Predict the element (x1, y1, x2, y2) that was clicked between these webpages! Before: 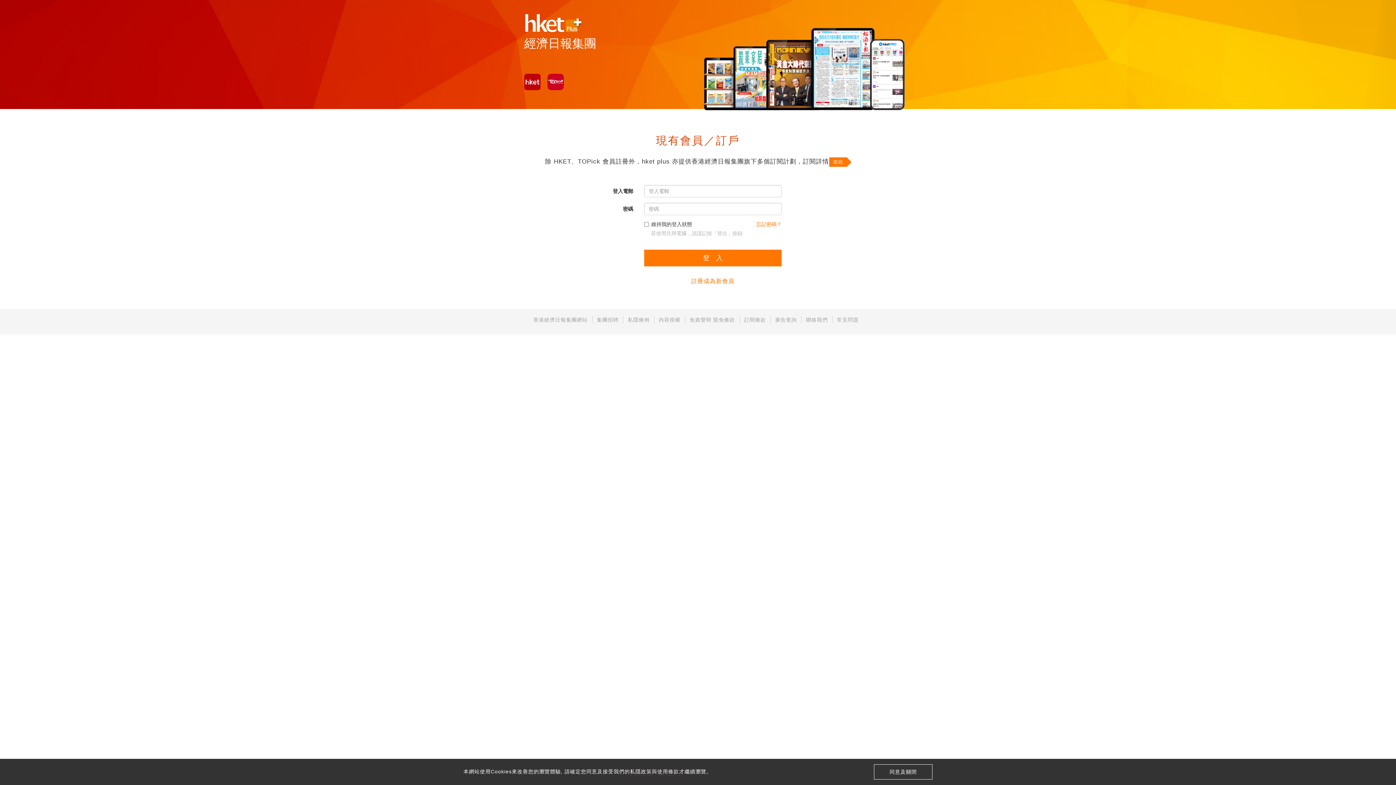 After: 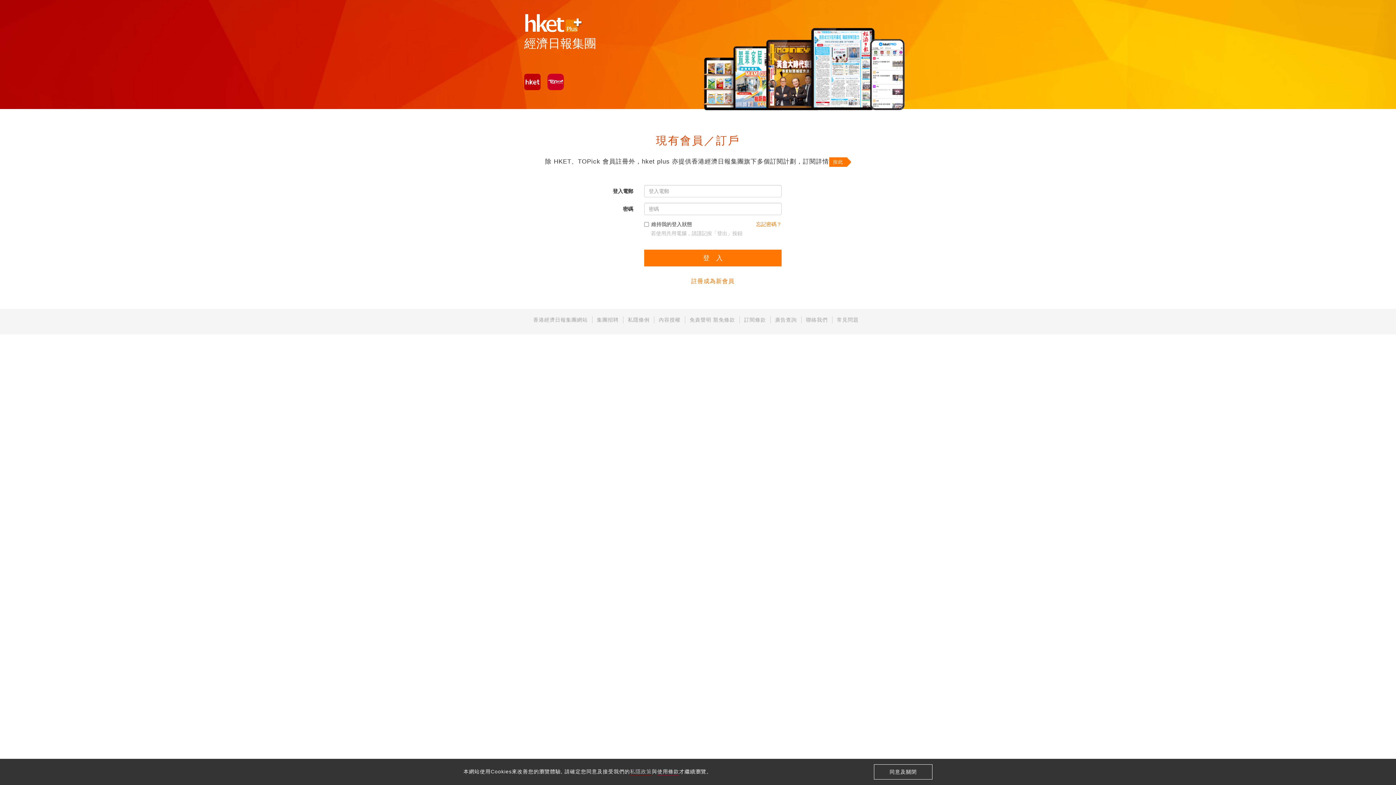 Action: label: 私隱政策 bbox: (630, 768, 652, 776)